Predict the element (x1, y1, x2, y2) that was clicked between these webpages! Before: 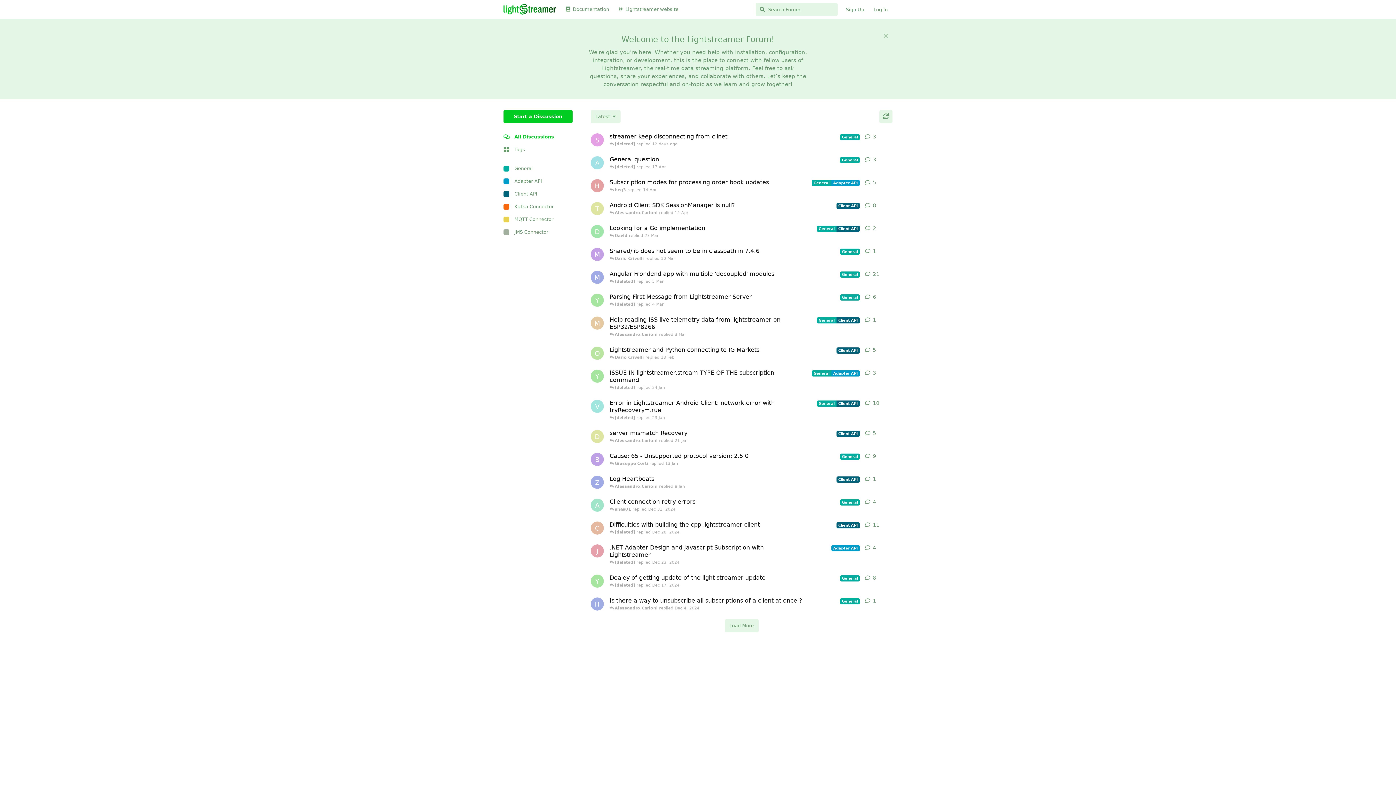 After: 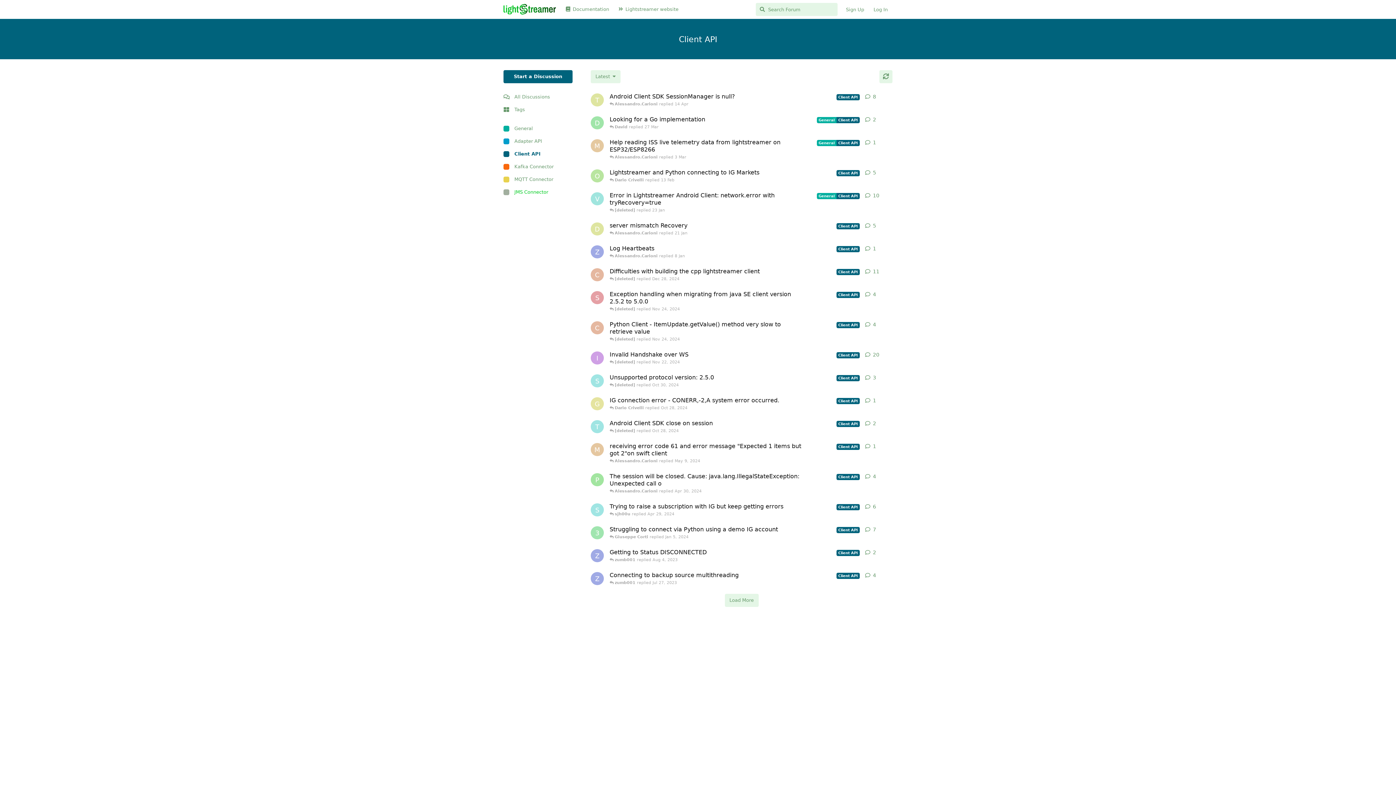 Action: label: Client API bbox: (503, 187, 572, 200)